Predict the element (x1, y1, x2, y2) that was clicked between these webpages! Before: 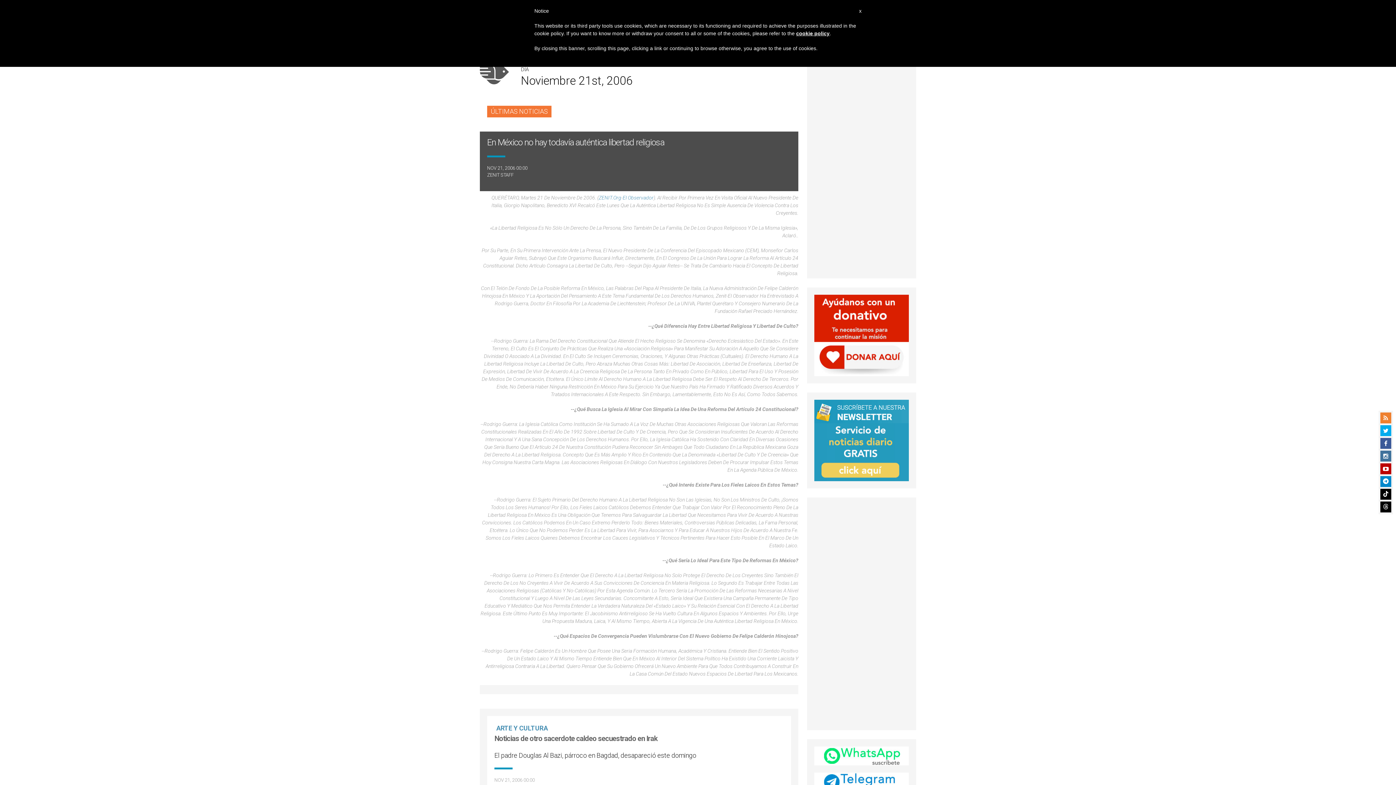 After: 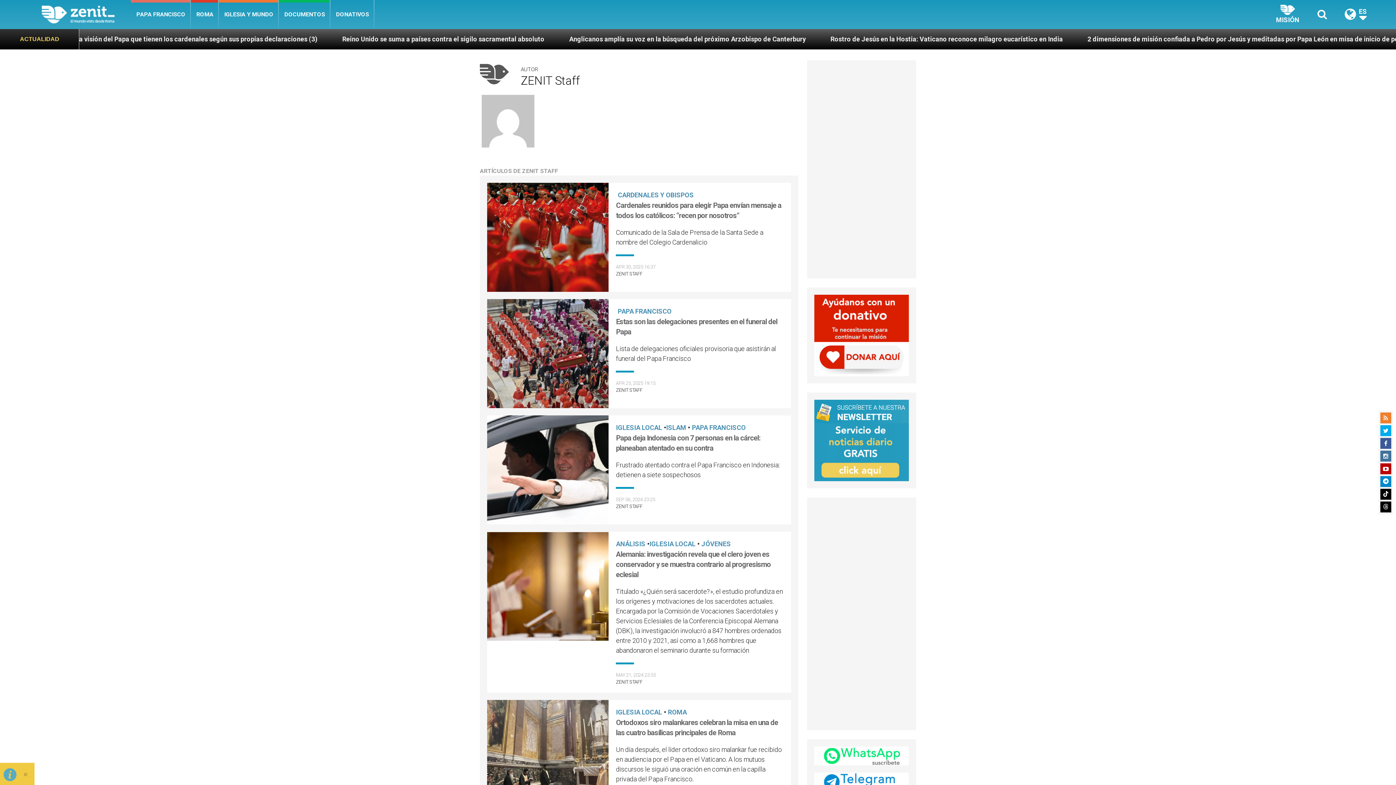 Action: bbox: (487, 172, 513, 177) label: ZENIT STAFF